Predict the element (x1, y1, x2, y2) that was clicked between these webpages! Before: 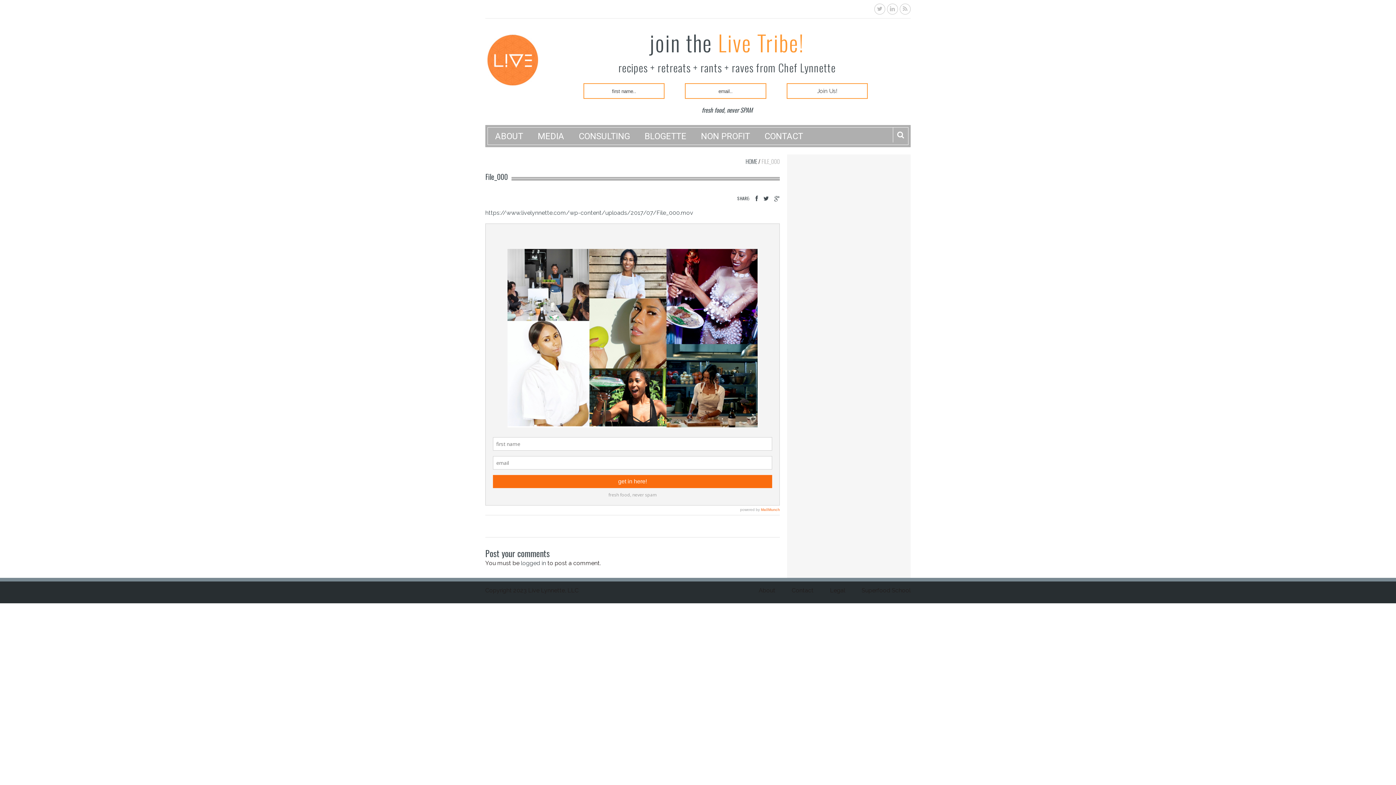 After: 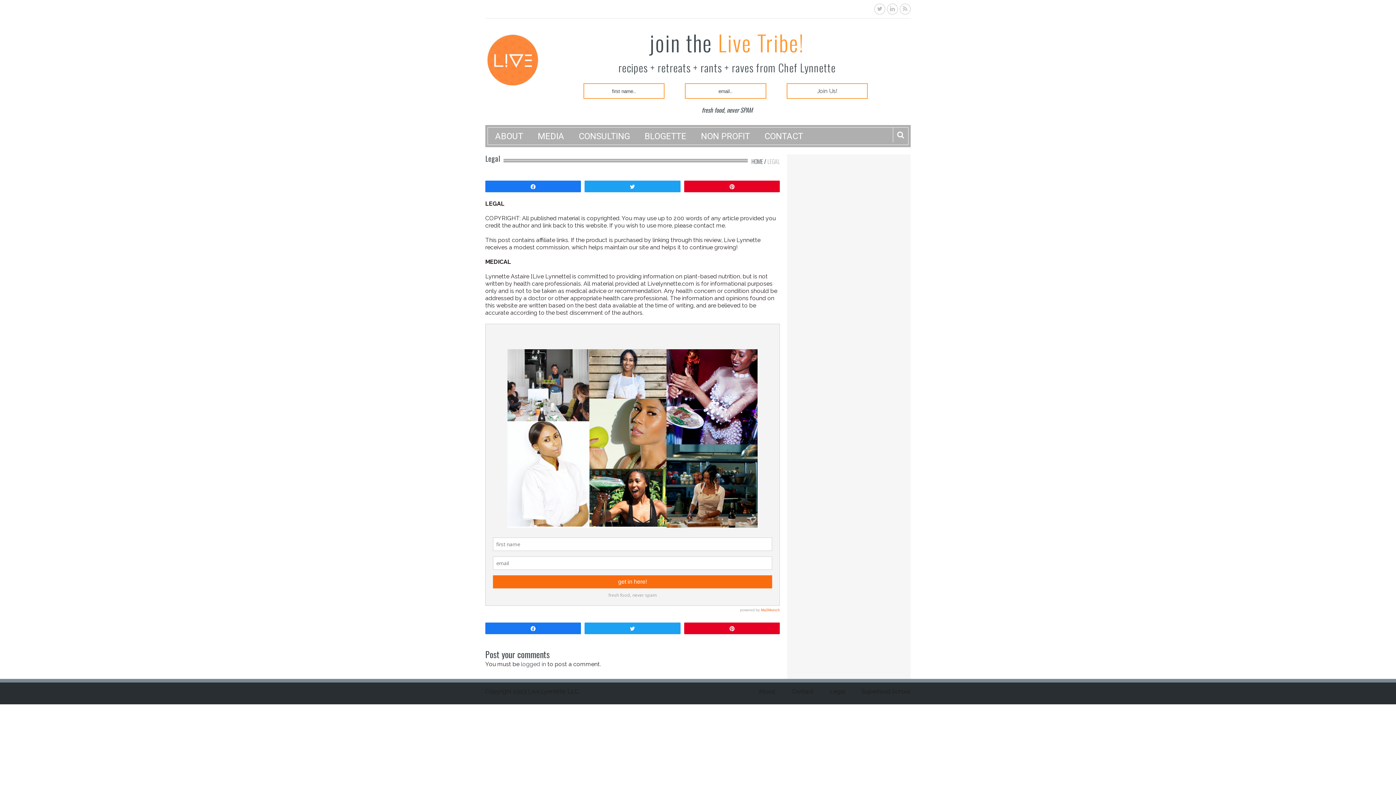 Action: bbox: (830, 587, 845, 594) label: Legal